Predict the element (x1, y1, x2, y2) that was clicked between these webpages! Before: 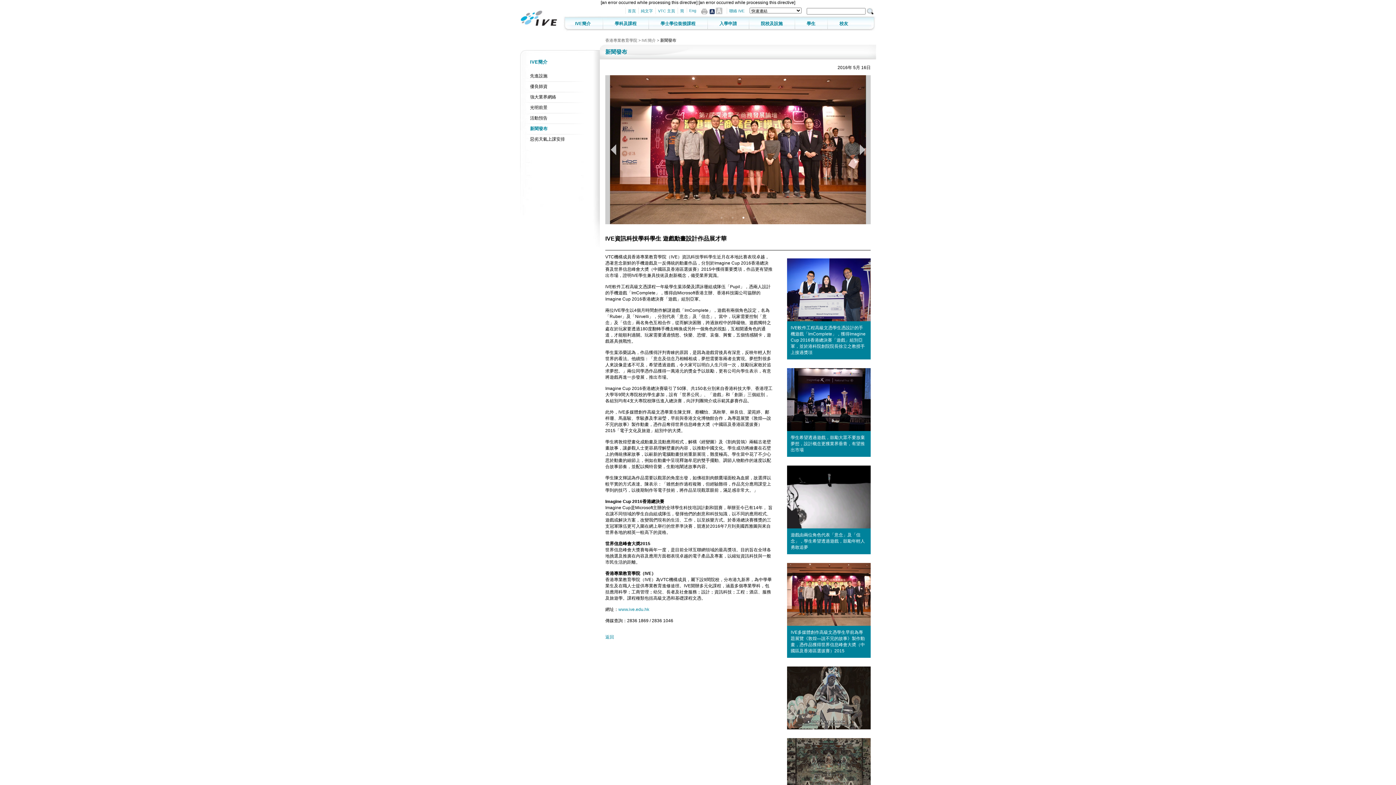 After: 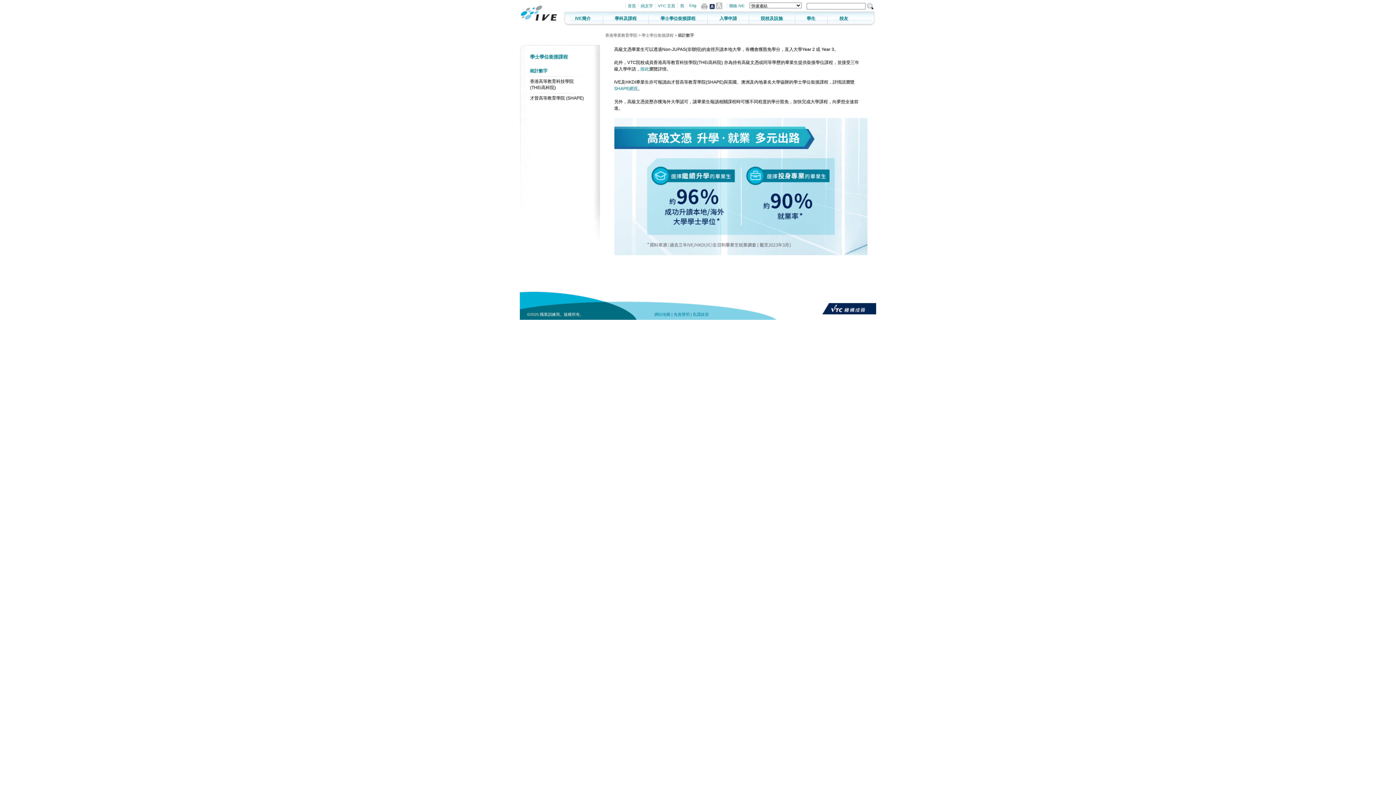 Action: label: 學士學位銜接課程 bbox: (648, 17, 707, 28)